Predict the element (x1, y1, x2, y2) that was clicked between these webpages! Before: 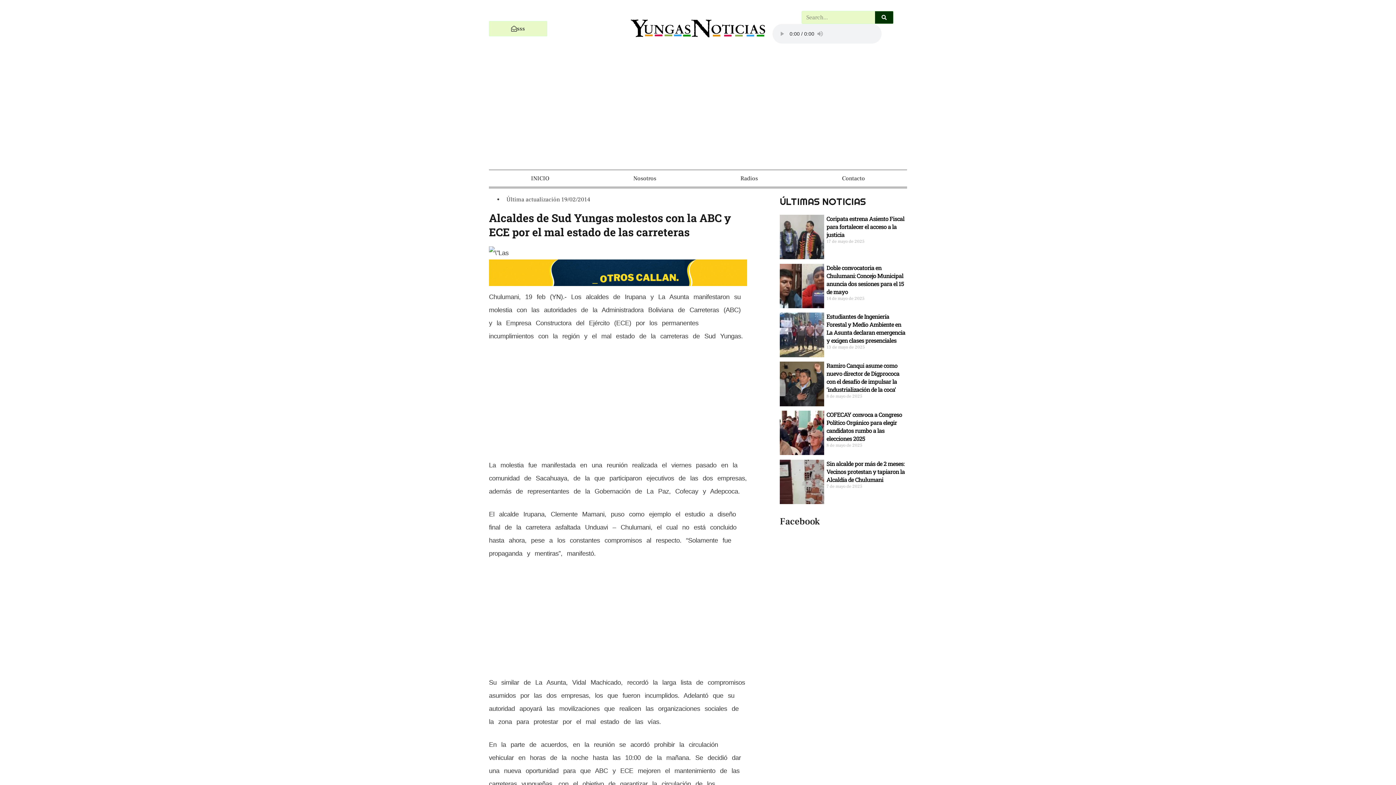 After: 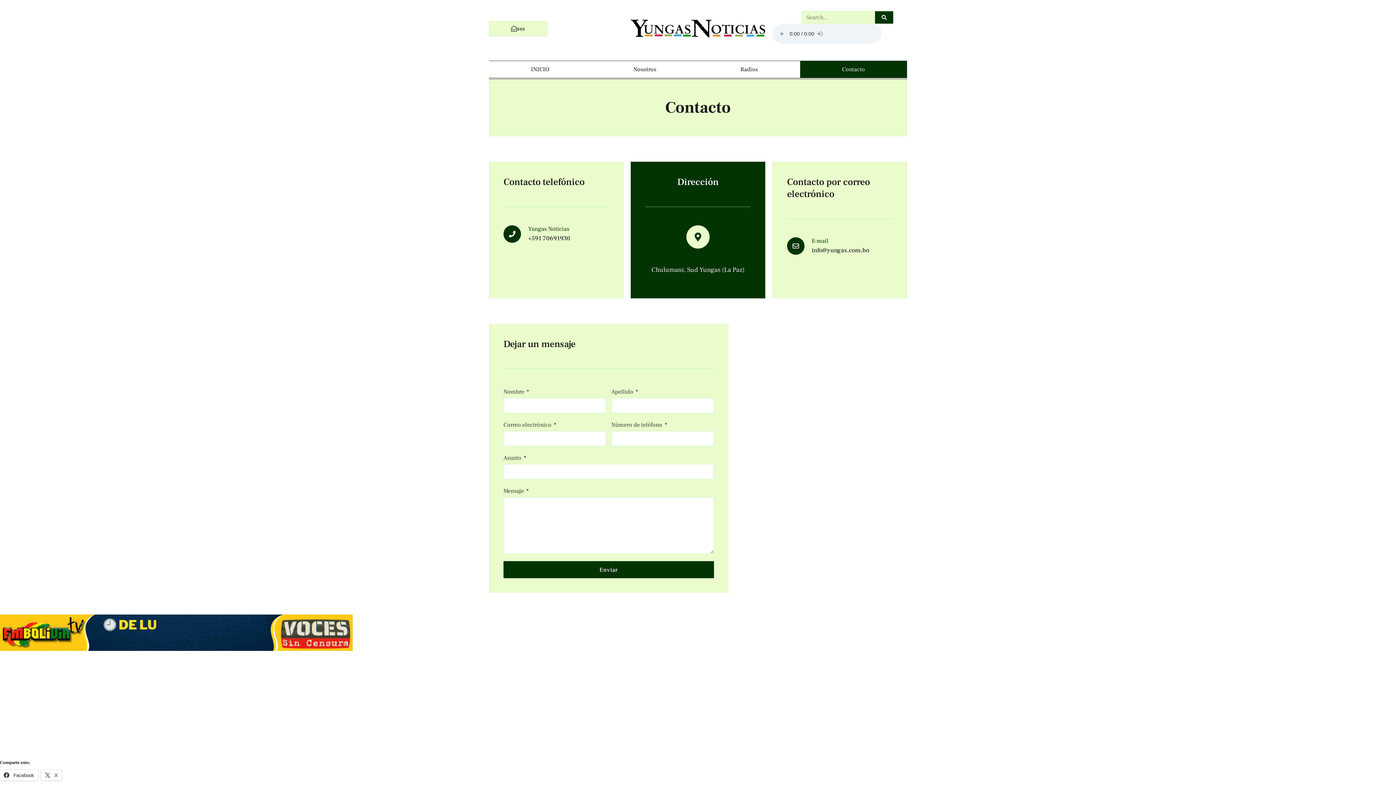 Action: label: Contacto bbox: (800, 170, 907, 186)